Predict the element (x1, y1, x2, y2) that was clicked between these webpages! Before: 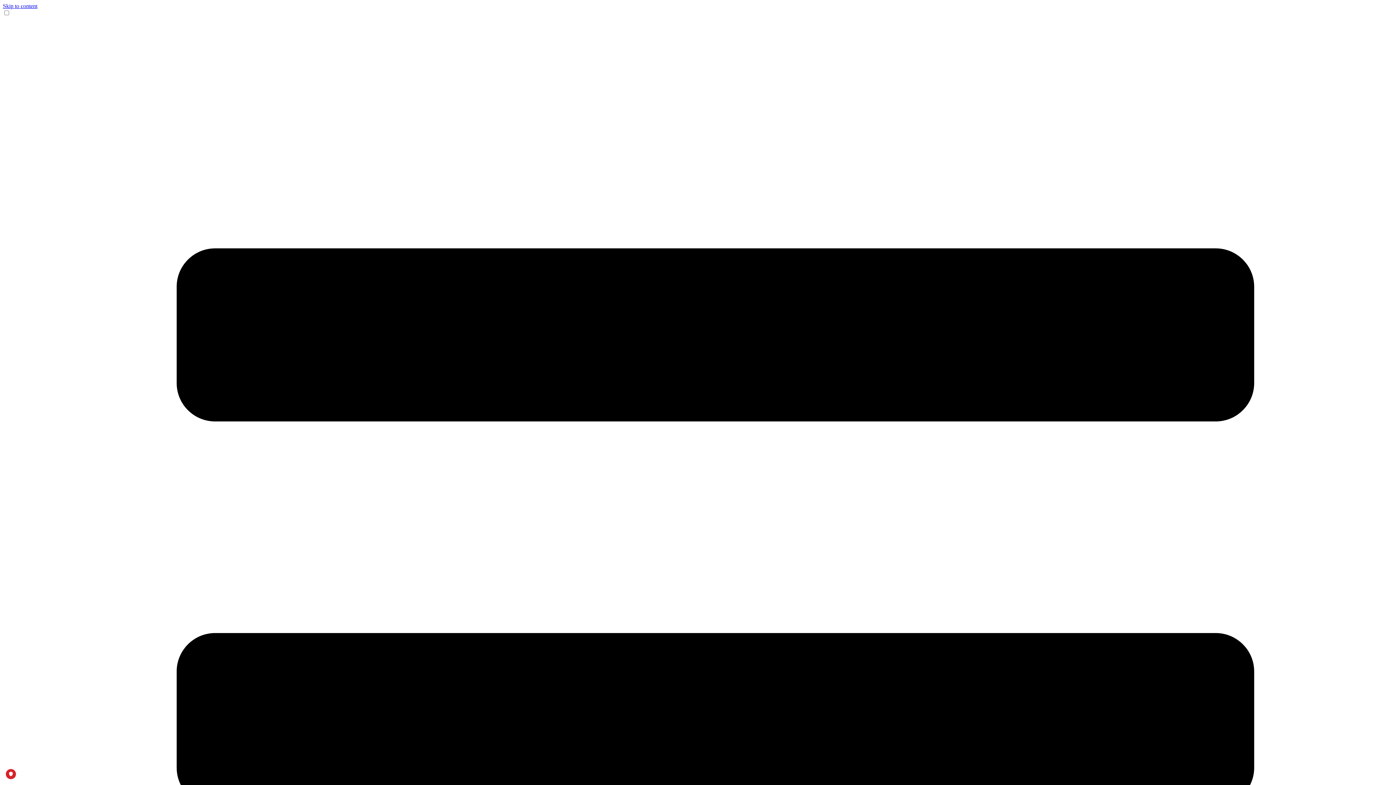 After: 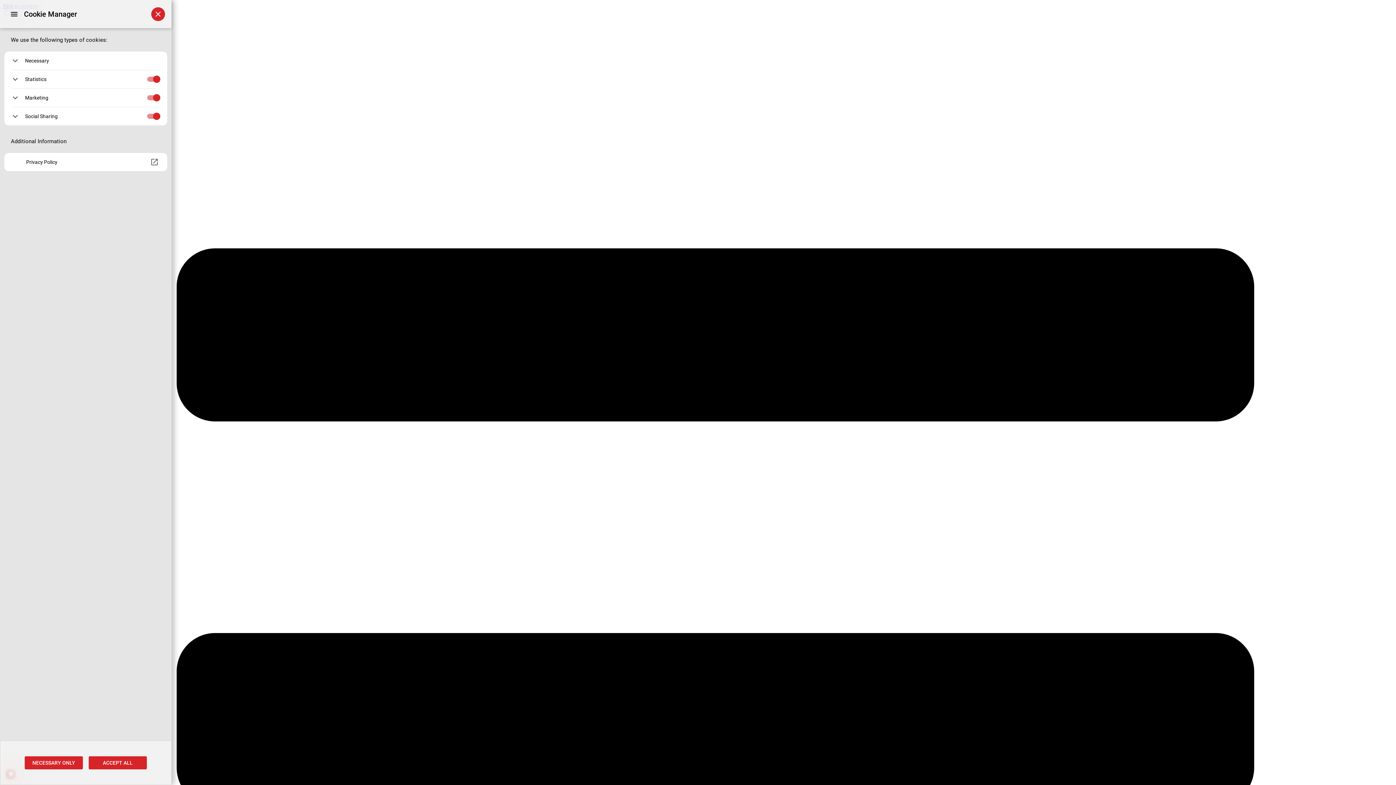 Action: bbox: (5, 769, 16, 779) label: PRIVACY